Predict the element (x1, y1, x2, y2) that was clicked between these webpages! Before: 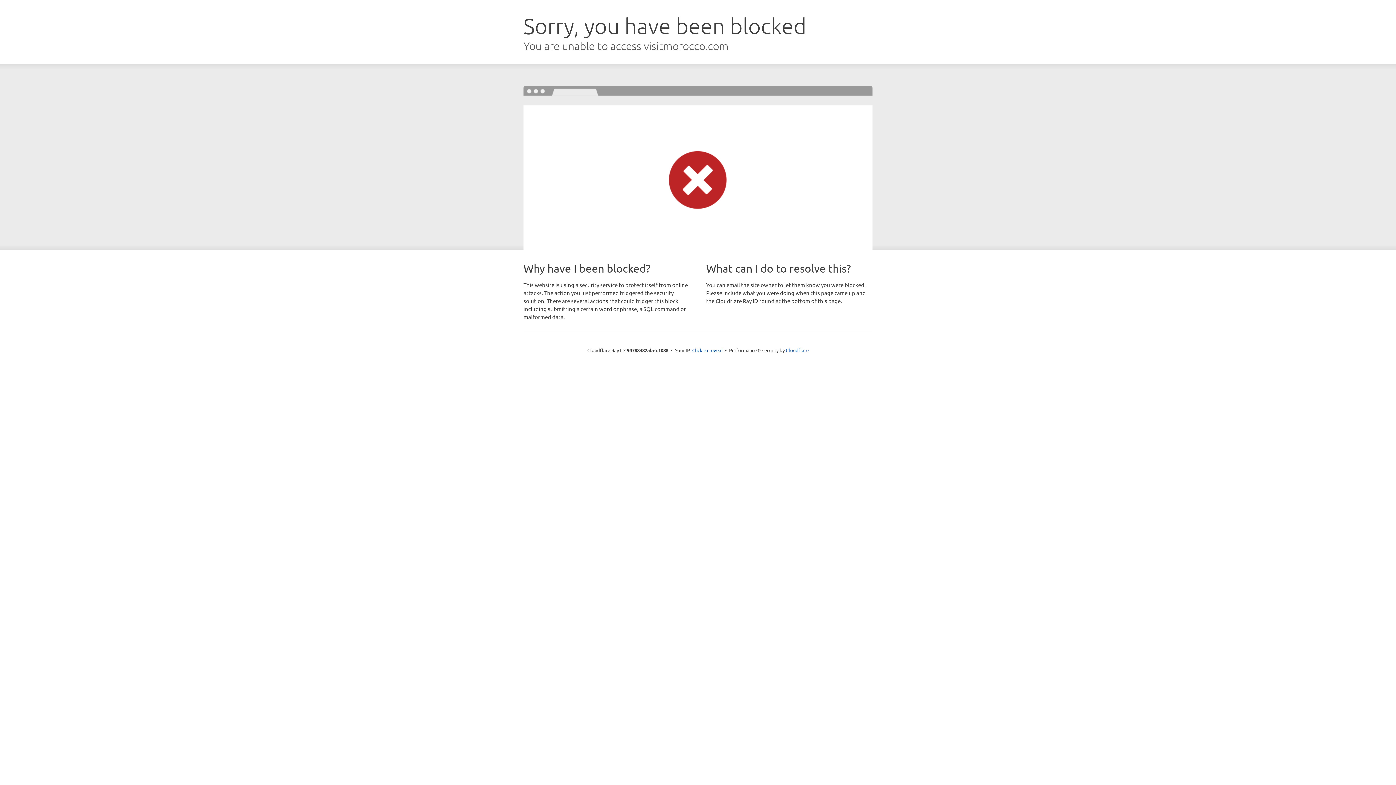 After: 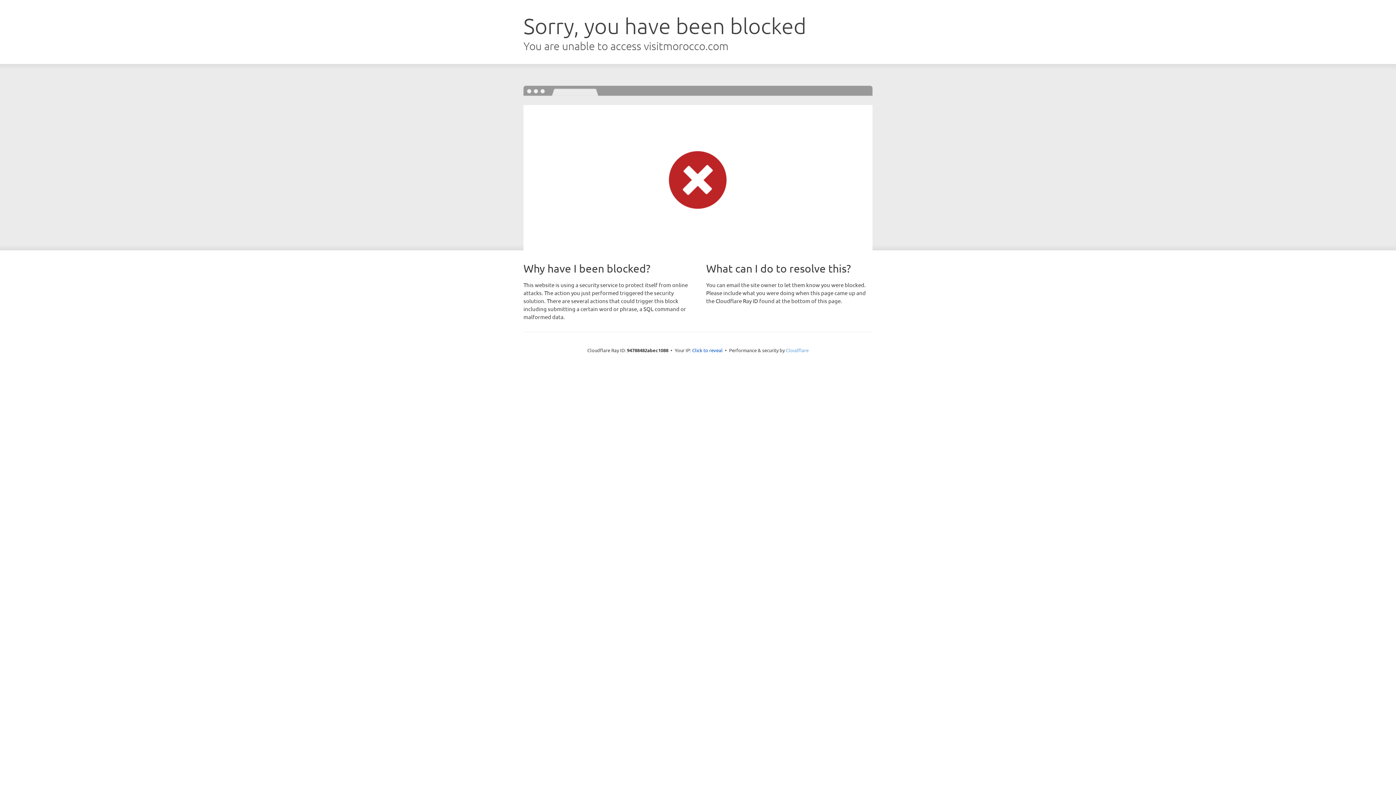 Action: label: Cloudflare bbox: (786, 347, 808, 353)